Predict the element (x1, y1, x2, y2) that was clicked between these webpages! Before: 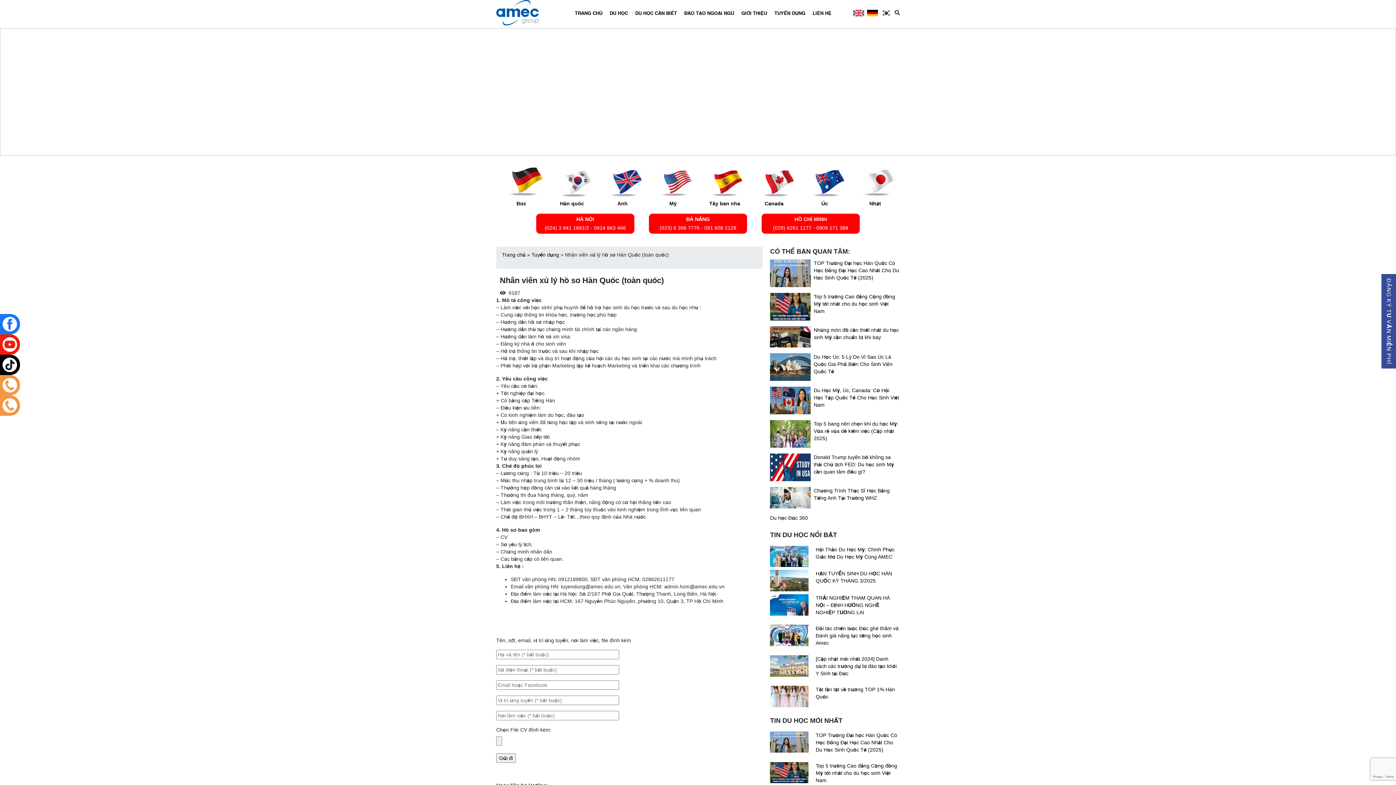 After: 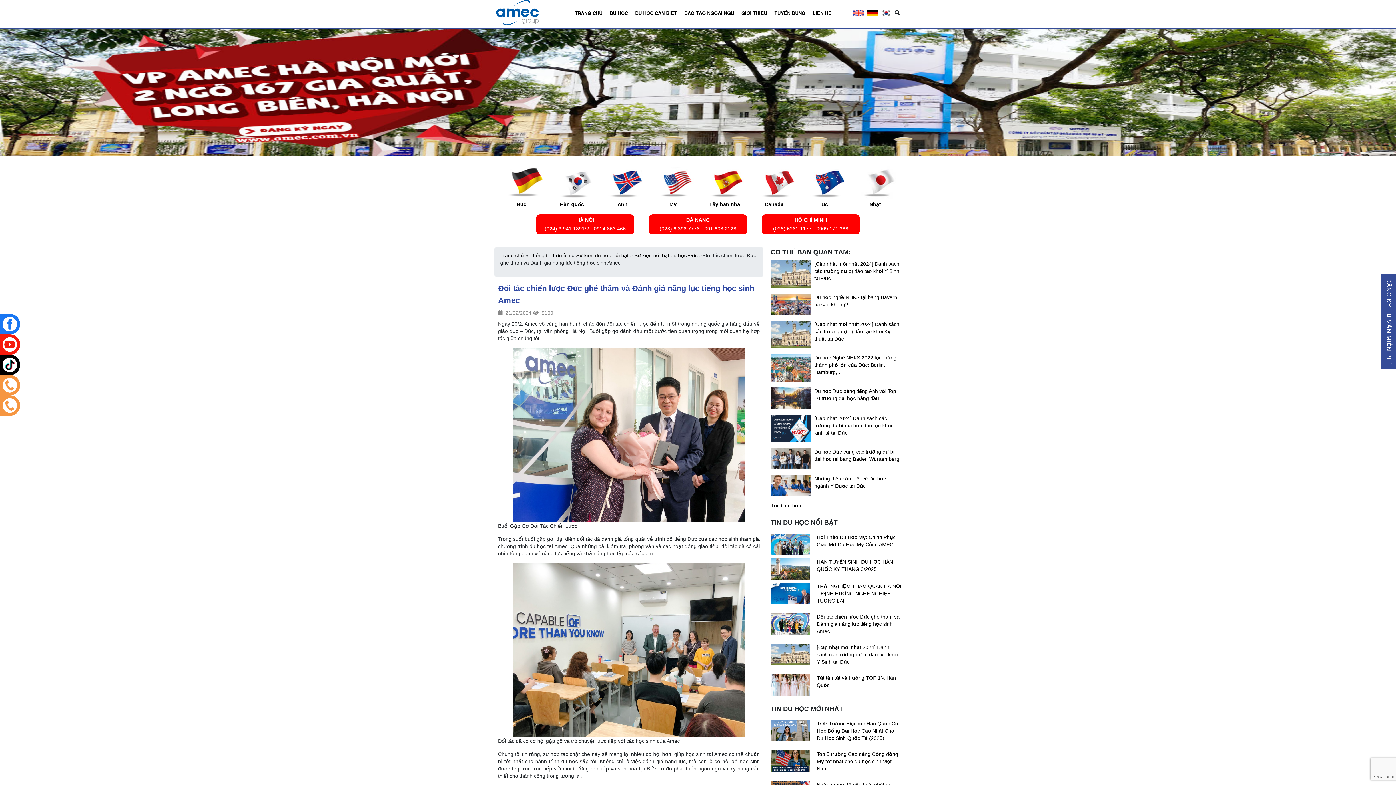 Action: bbox: (815, 625, 899, 646) label: Đối tác chiến lược Đức ghé thăm và Đánh giá năng lực tiếng học sinh Amec